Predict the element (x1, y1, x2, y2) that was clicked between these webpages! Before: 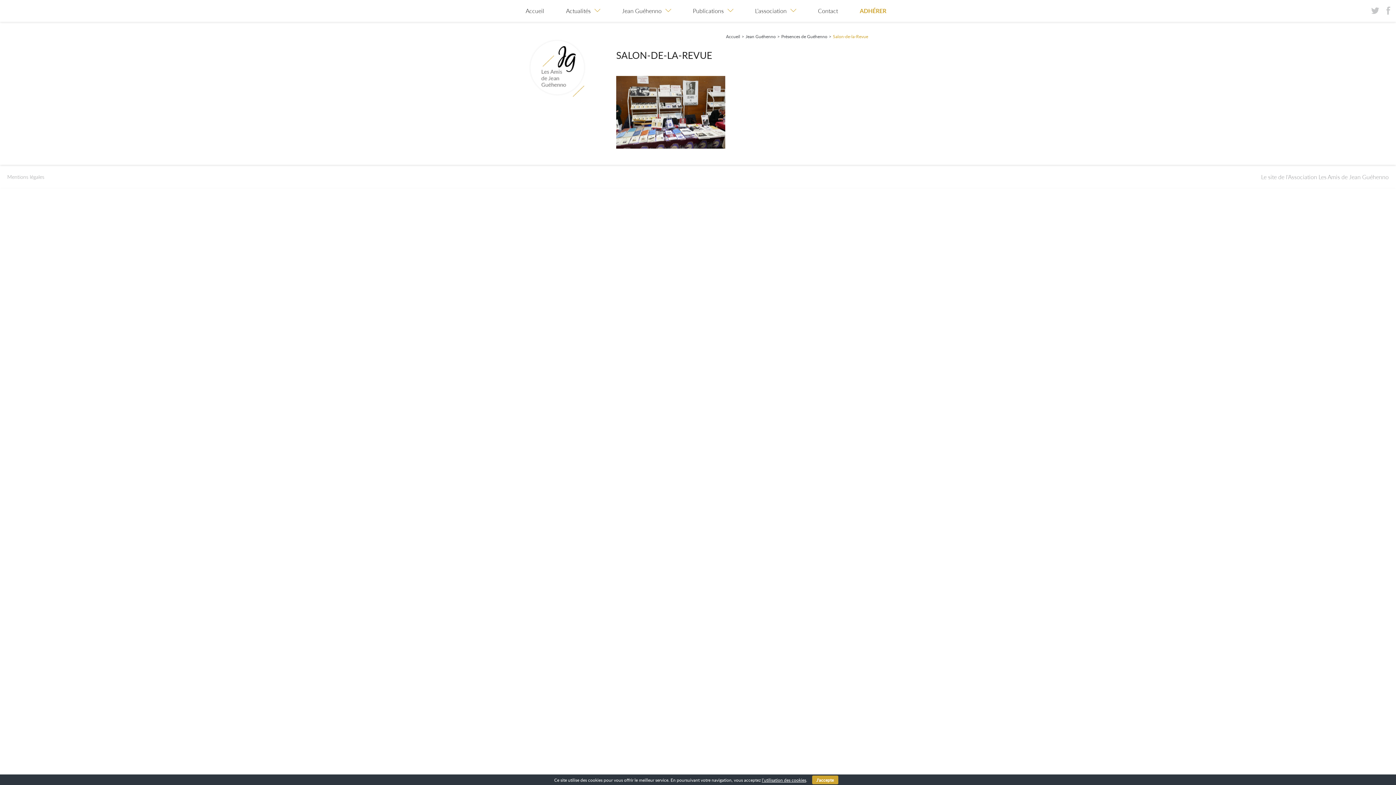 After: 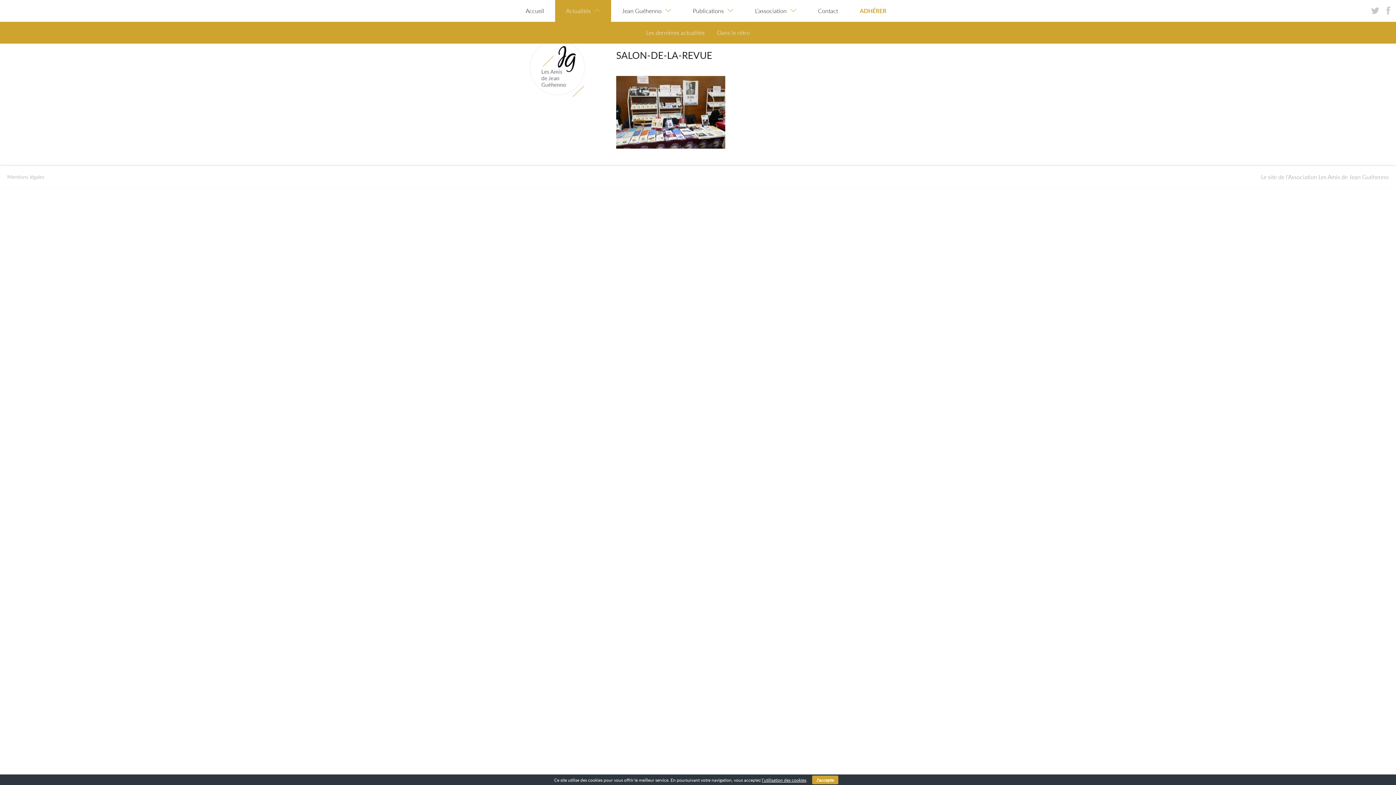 Action: bbox: (555, 0, 611, 21) label: Actualités